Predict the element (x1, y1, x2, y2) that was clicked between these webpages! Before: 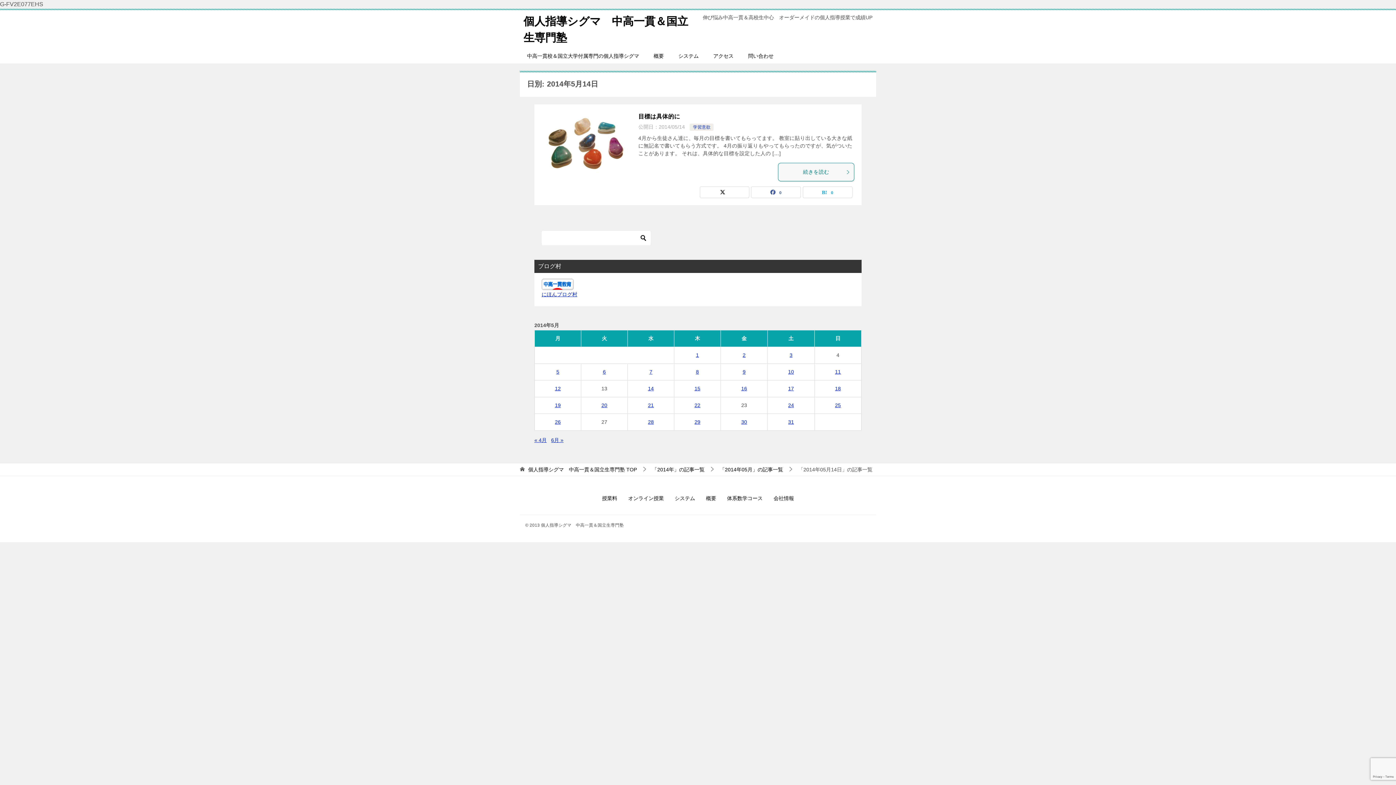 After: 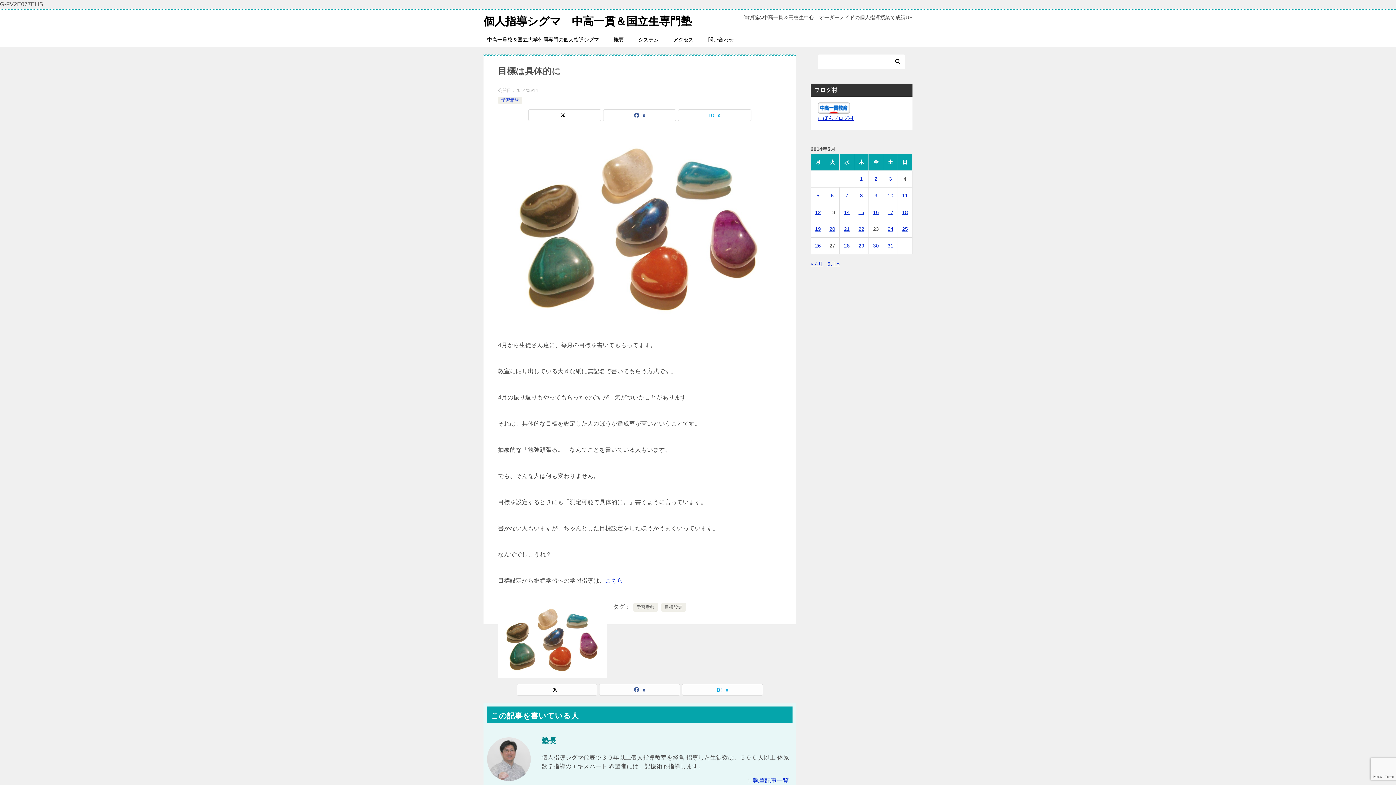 Action: label: 目標は具体的に bbox: (638, 113, 680, 119)